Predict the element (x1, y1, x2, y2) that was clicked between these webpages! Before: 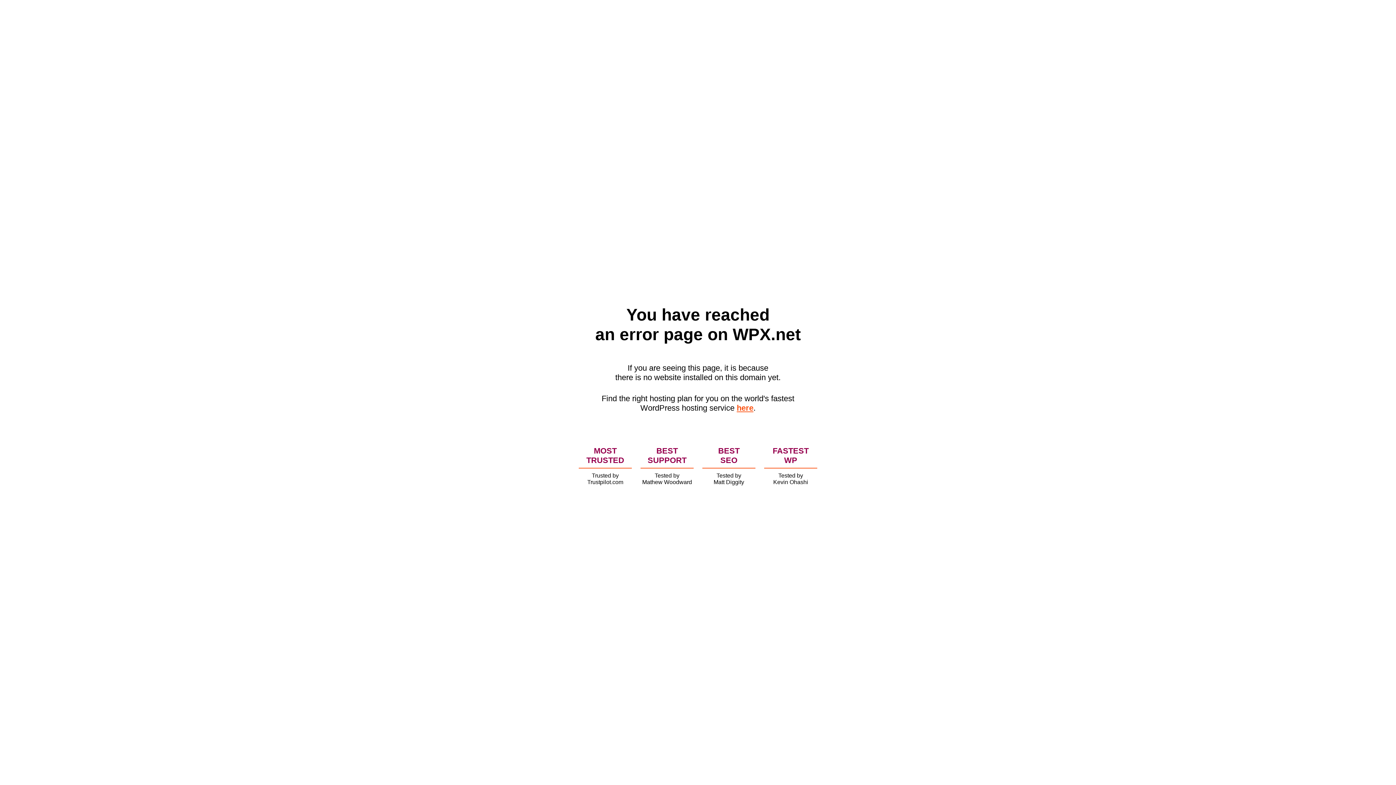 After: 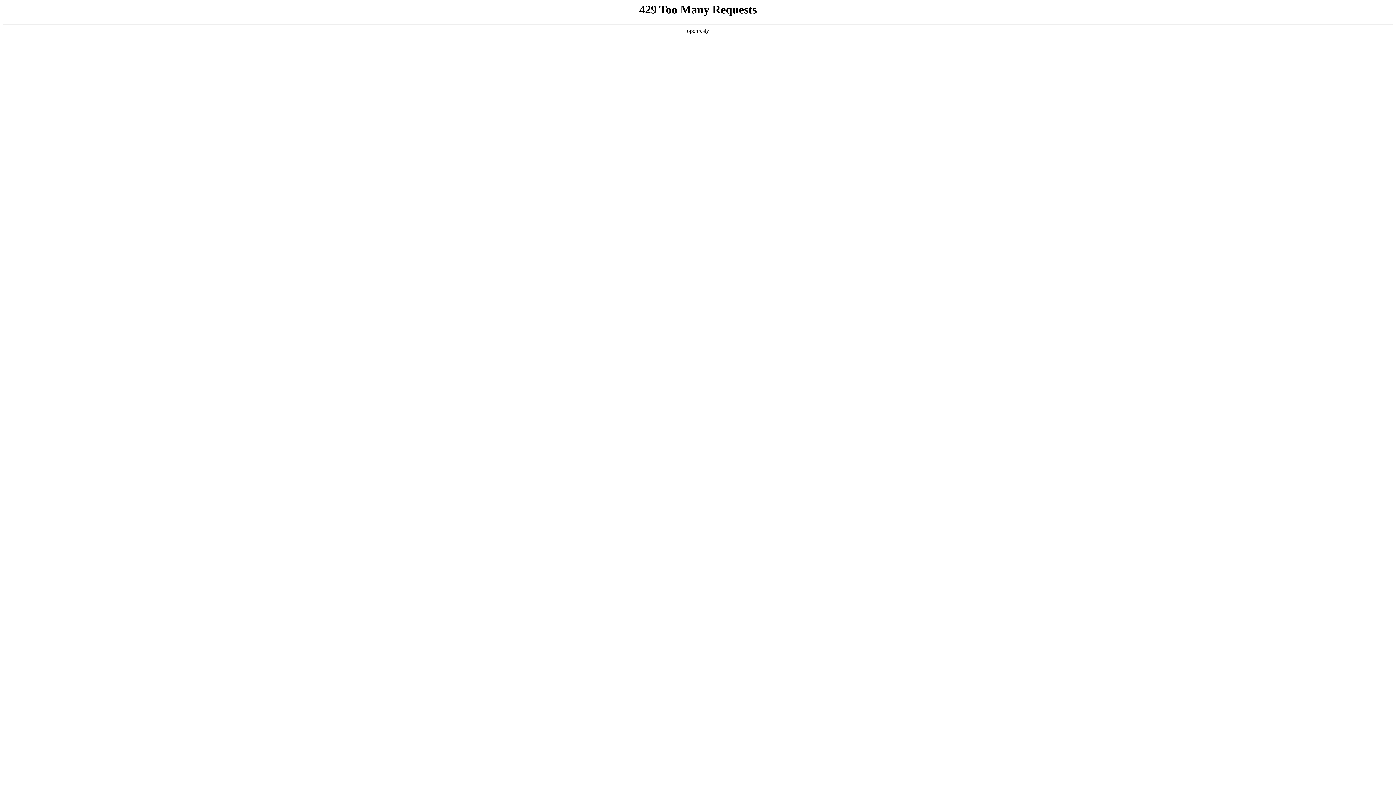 Action: bbox: (736, 403, 753, 412) label: here